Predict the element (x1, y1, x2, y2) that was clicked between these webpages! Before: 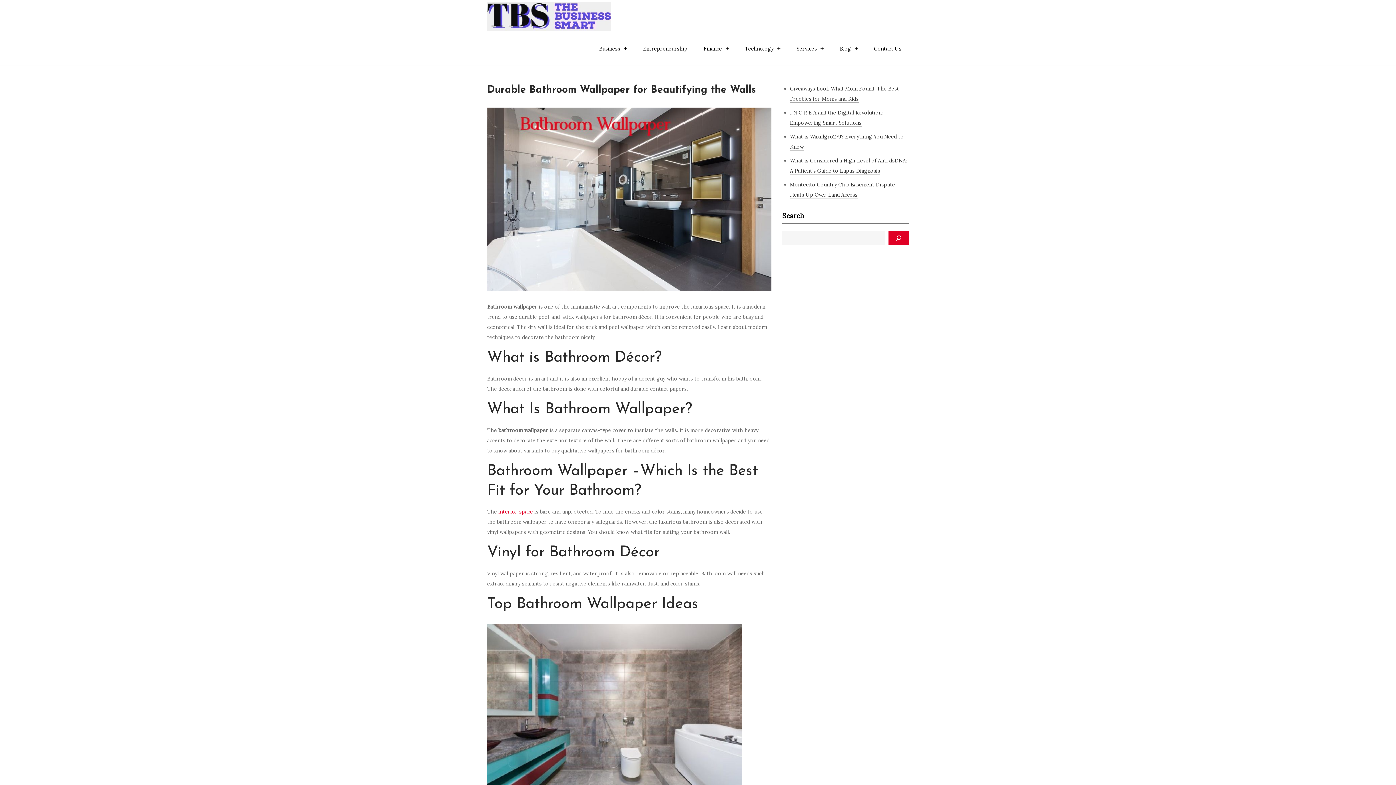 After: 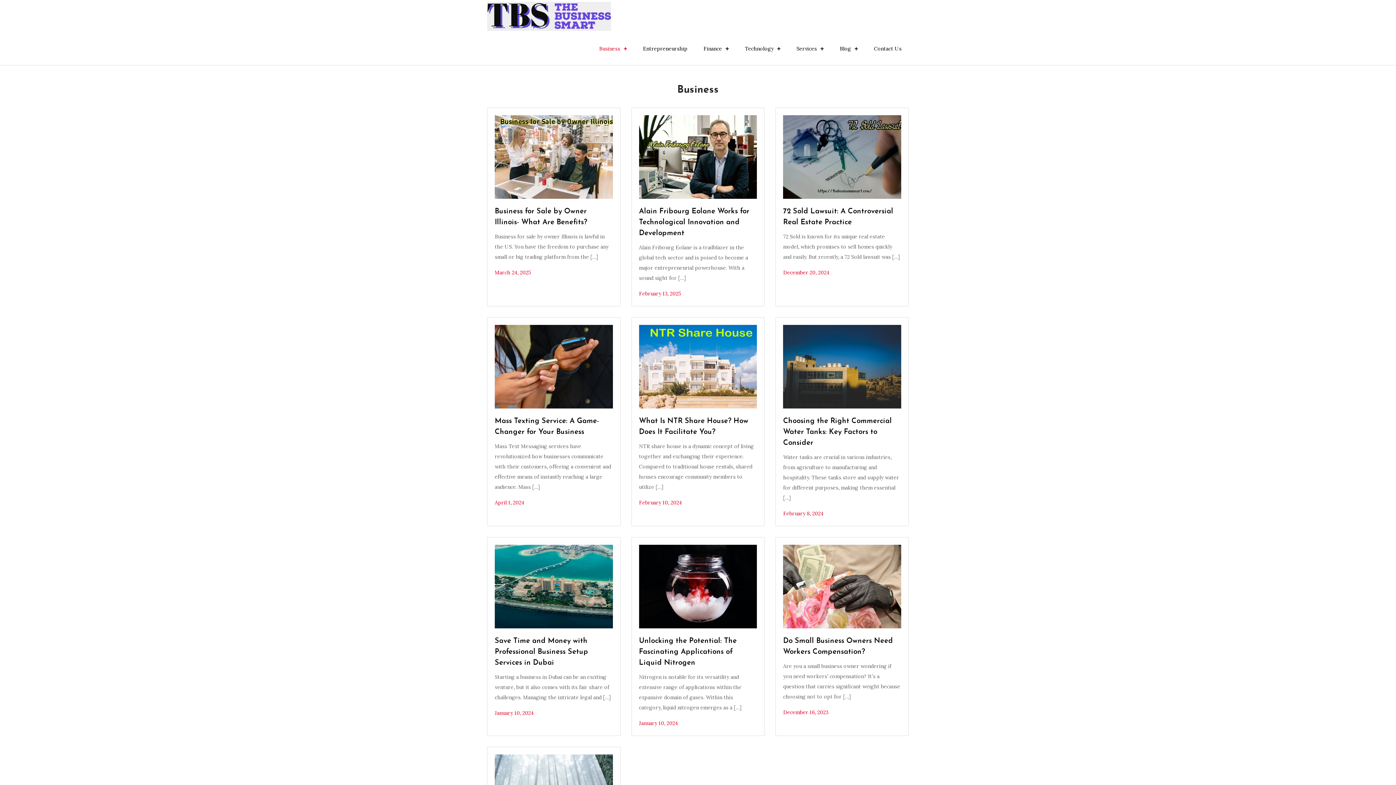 Action: label: Business bbox: (592, 32, 634, 65)